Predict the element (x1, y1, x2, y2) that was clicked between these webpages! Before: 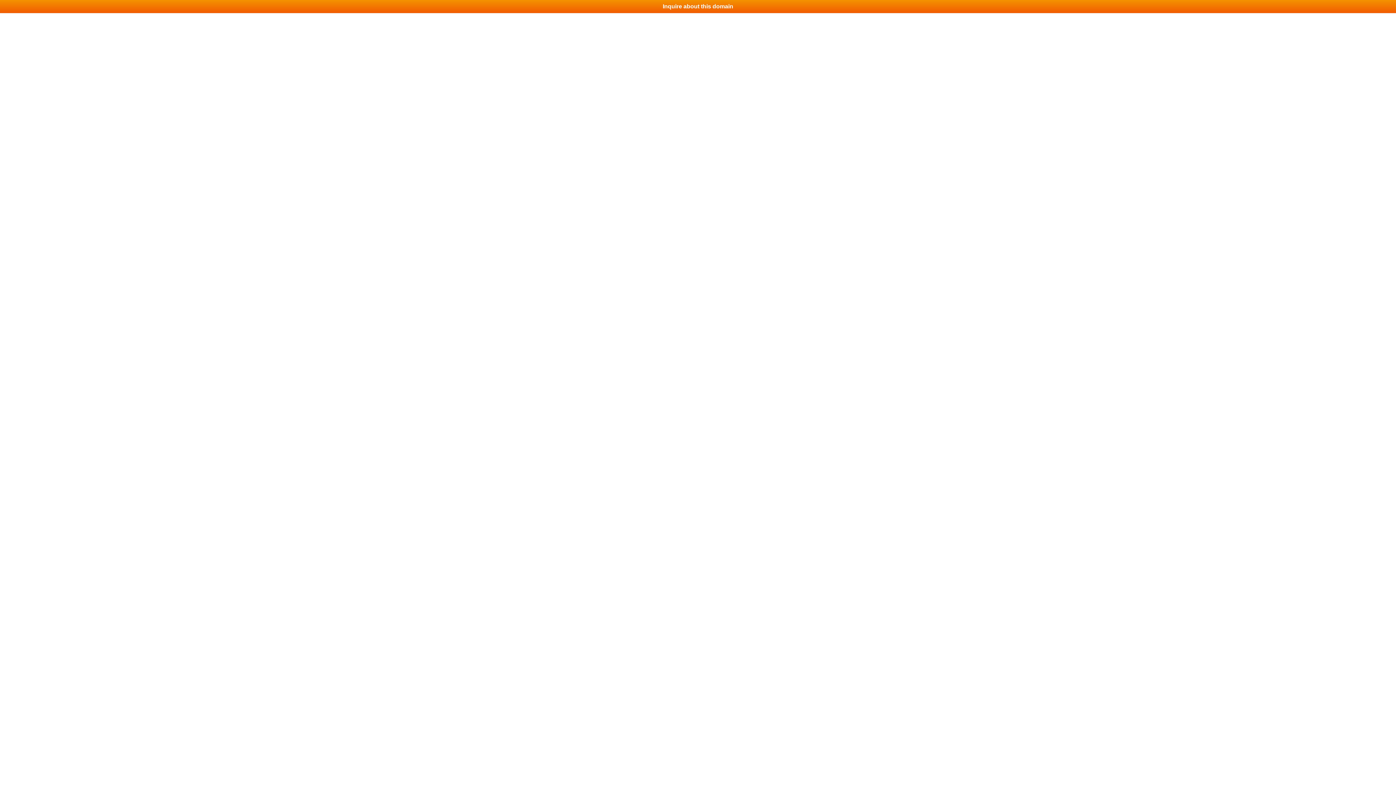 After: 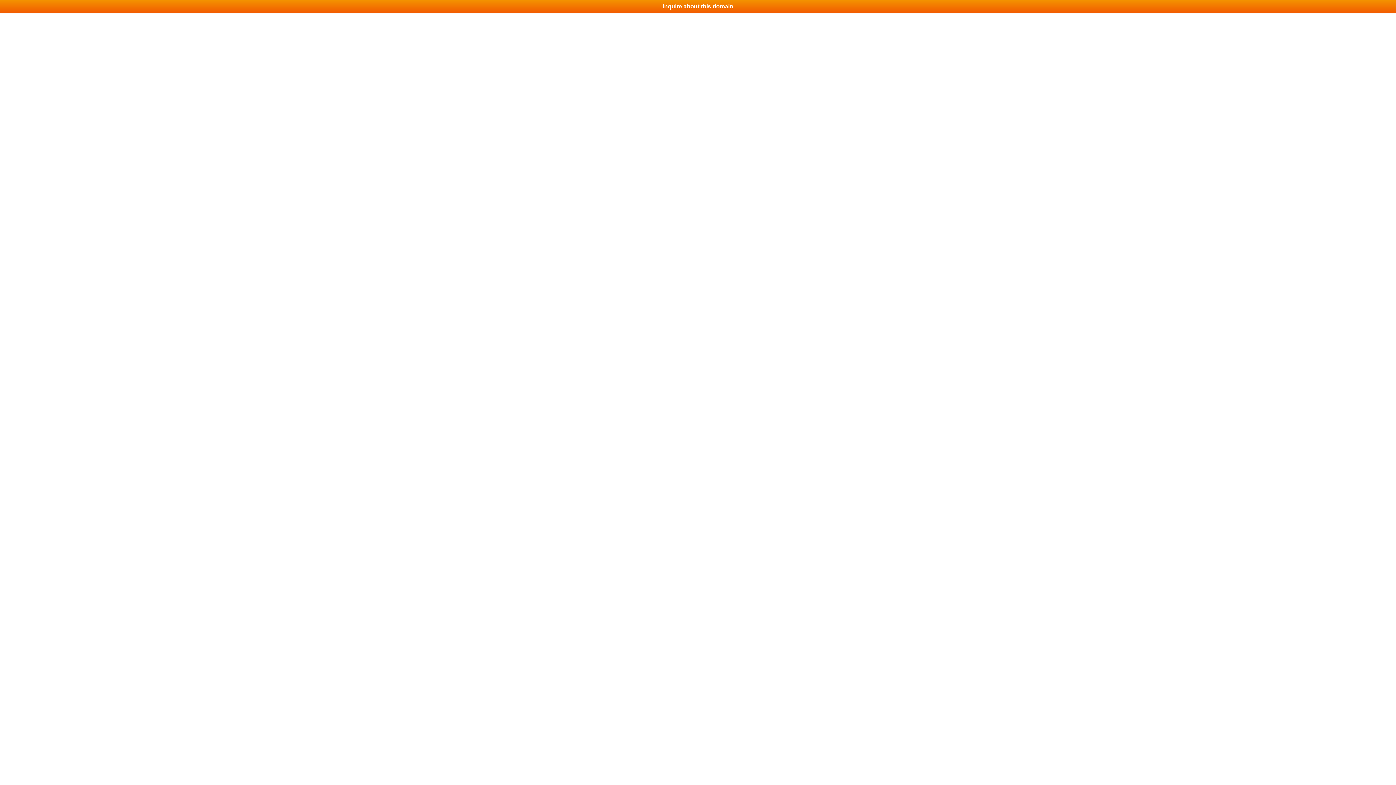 Action: label: Inquire about this domain bbox: (0, 0, 1396, 13)